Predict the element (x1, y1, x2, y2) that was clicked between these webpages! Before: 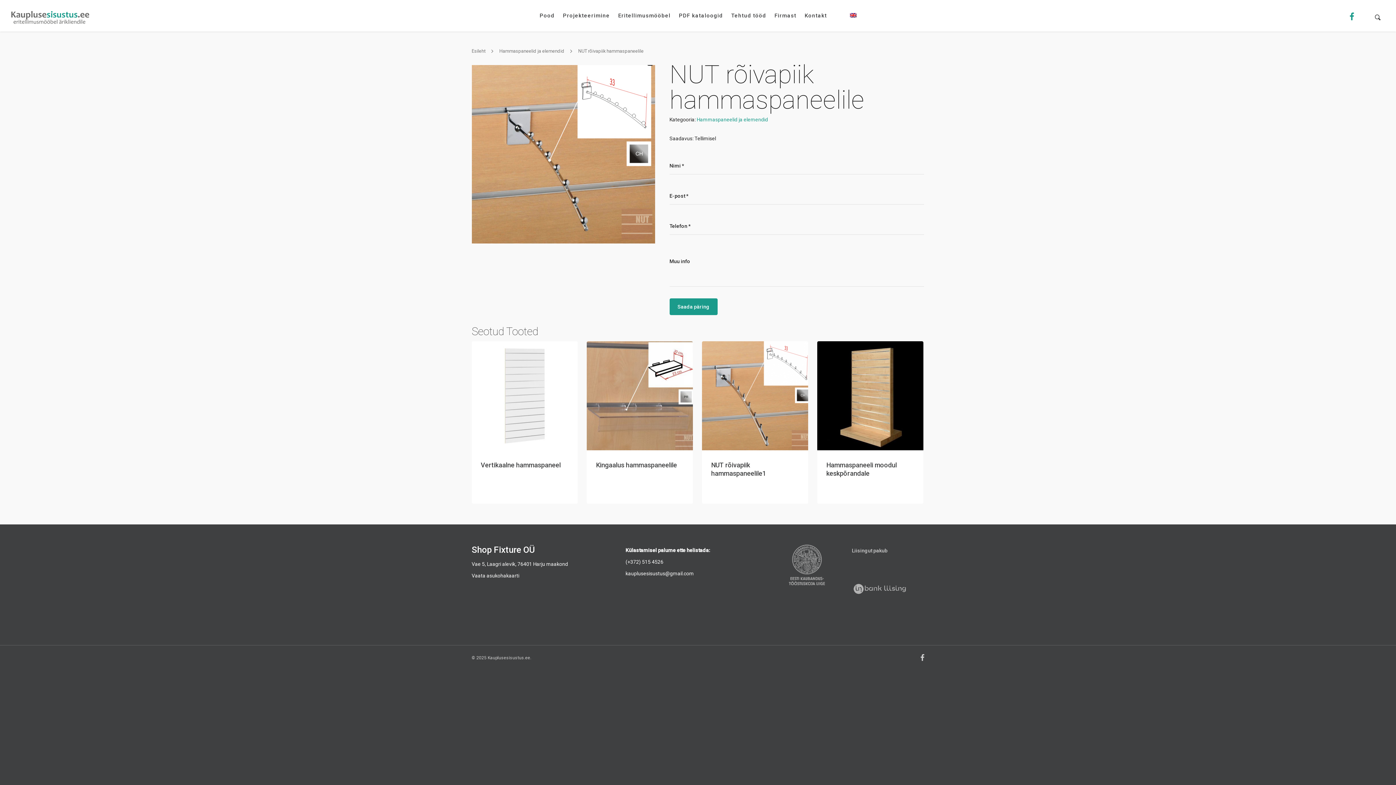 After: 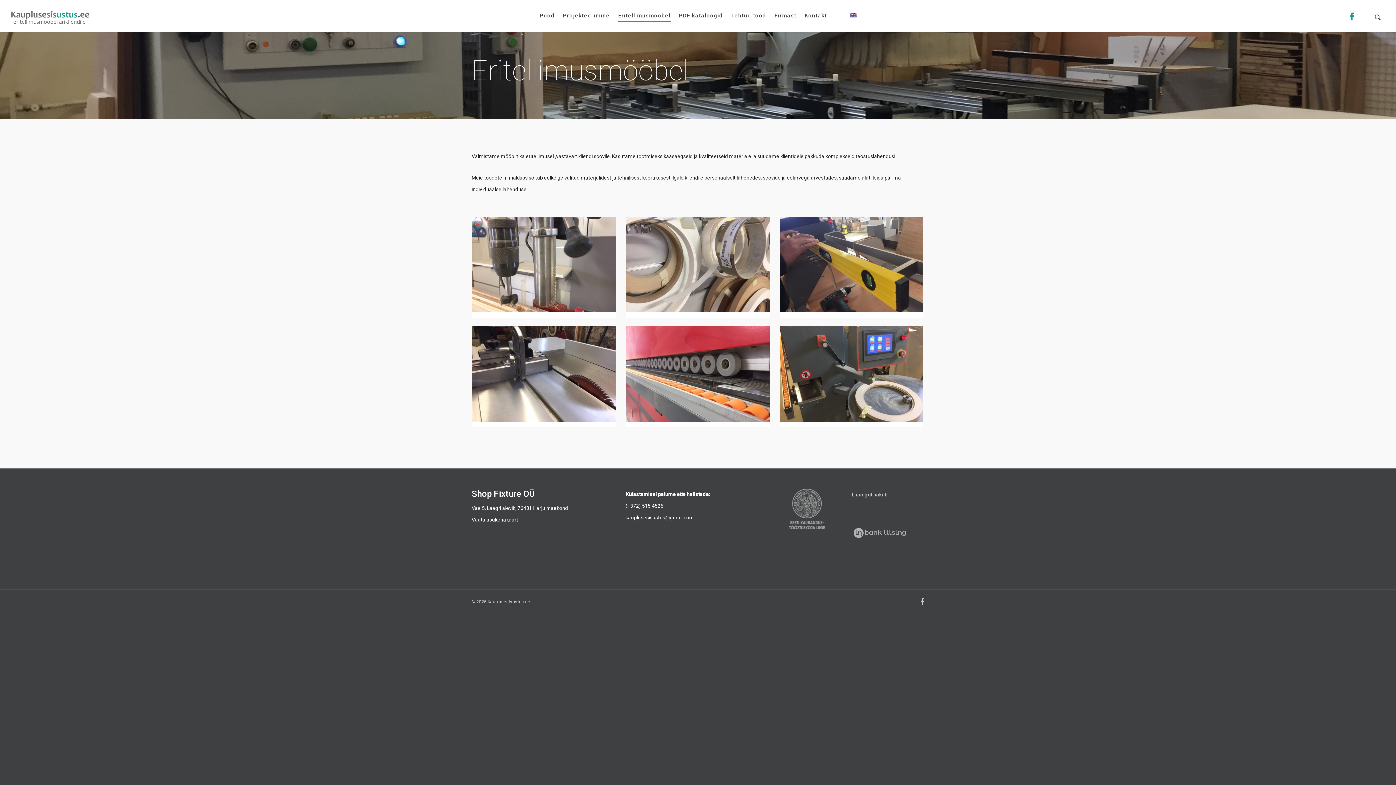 Action: label: Eritellimusmööbel bbox: (618, 10, 670, 31)